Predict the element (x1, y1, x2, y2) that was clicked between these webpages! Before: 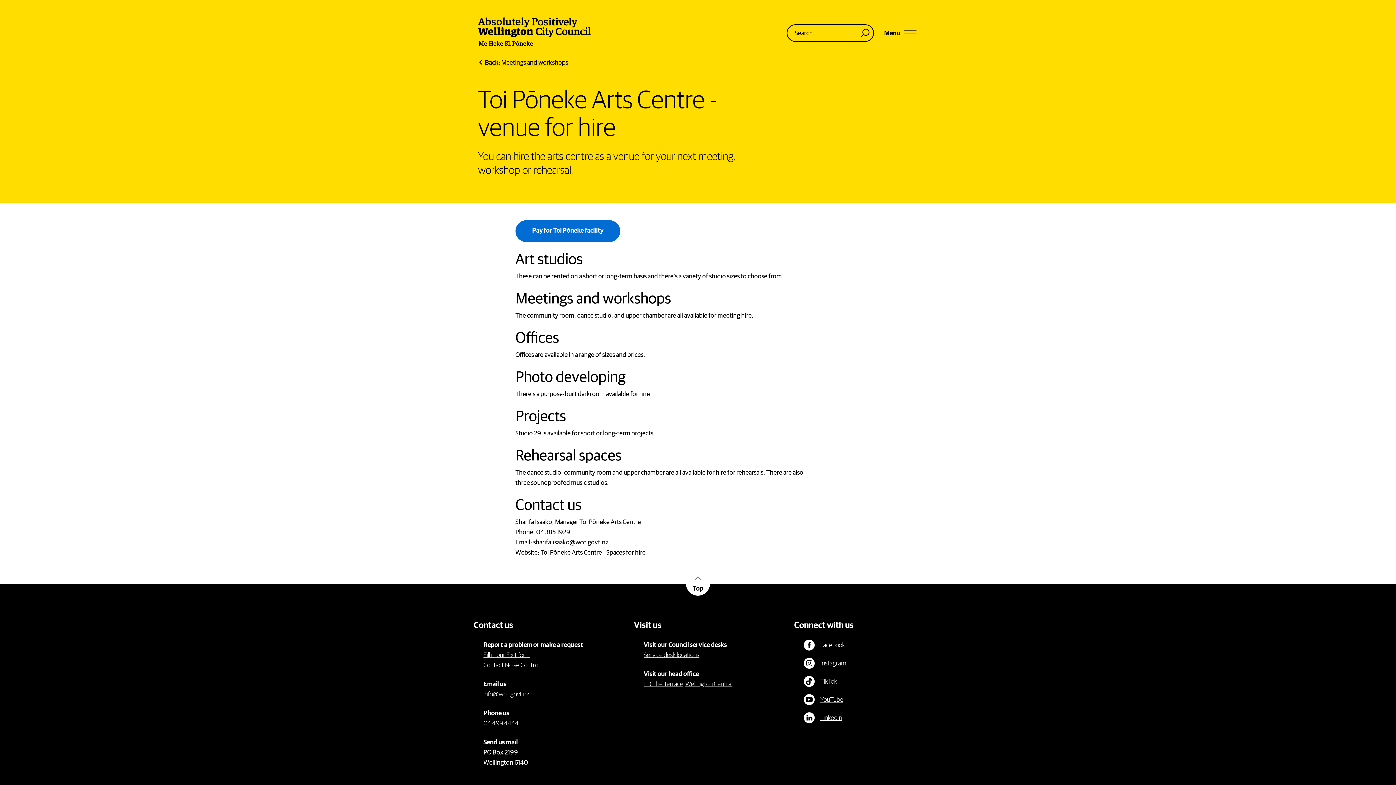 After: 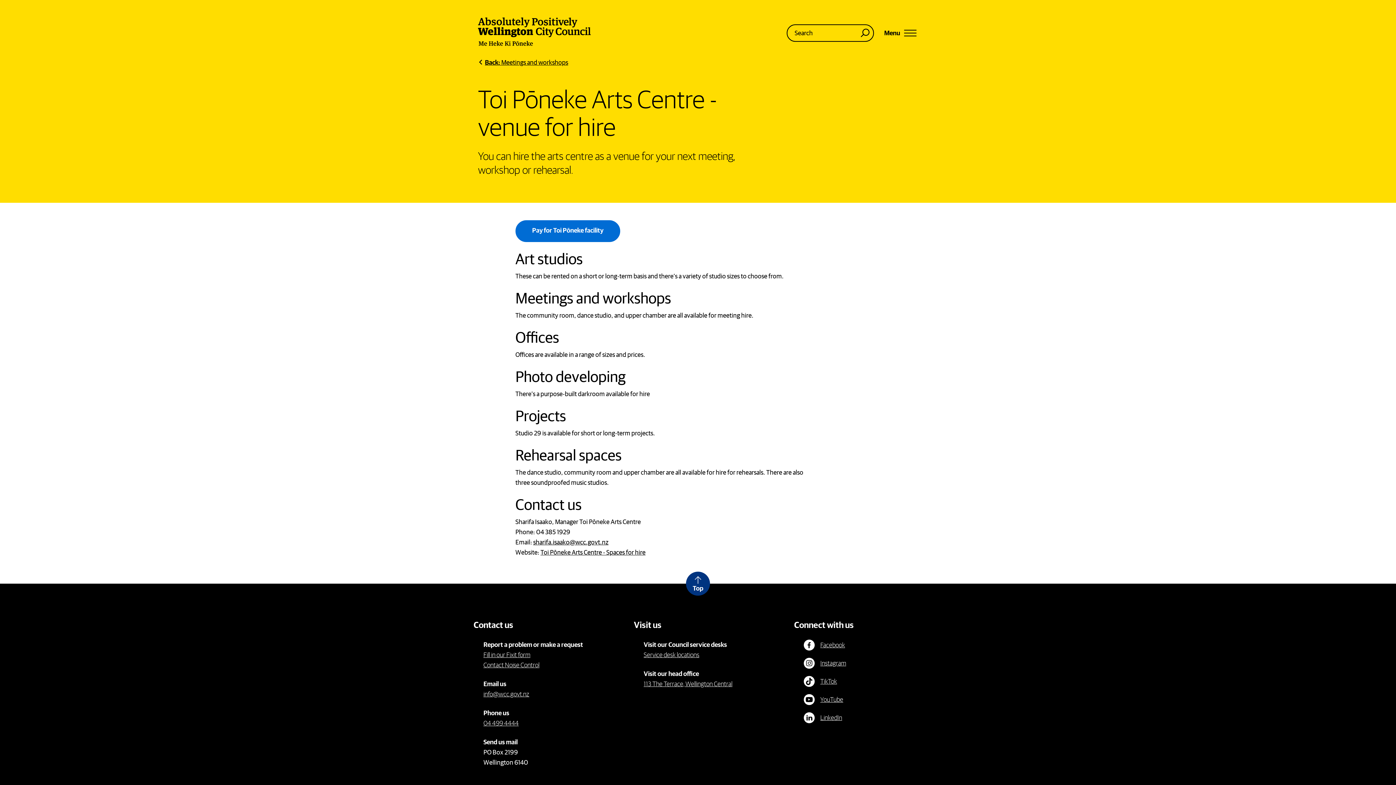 Action: bbox: (686, 571, 710, 595) label: Back to top